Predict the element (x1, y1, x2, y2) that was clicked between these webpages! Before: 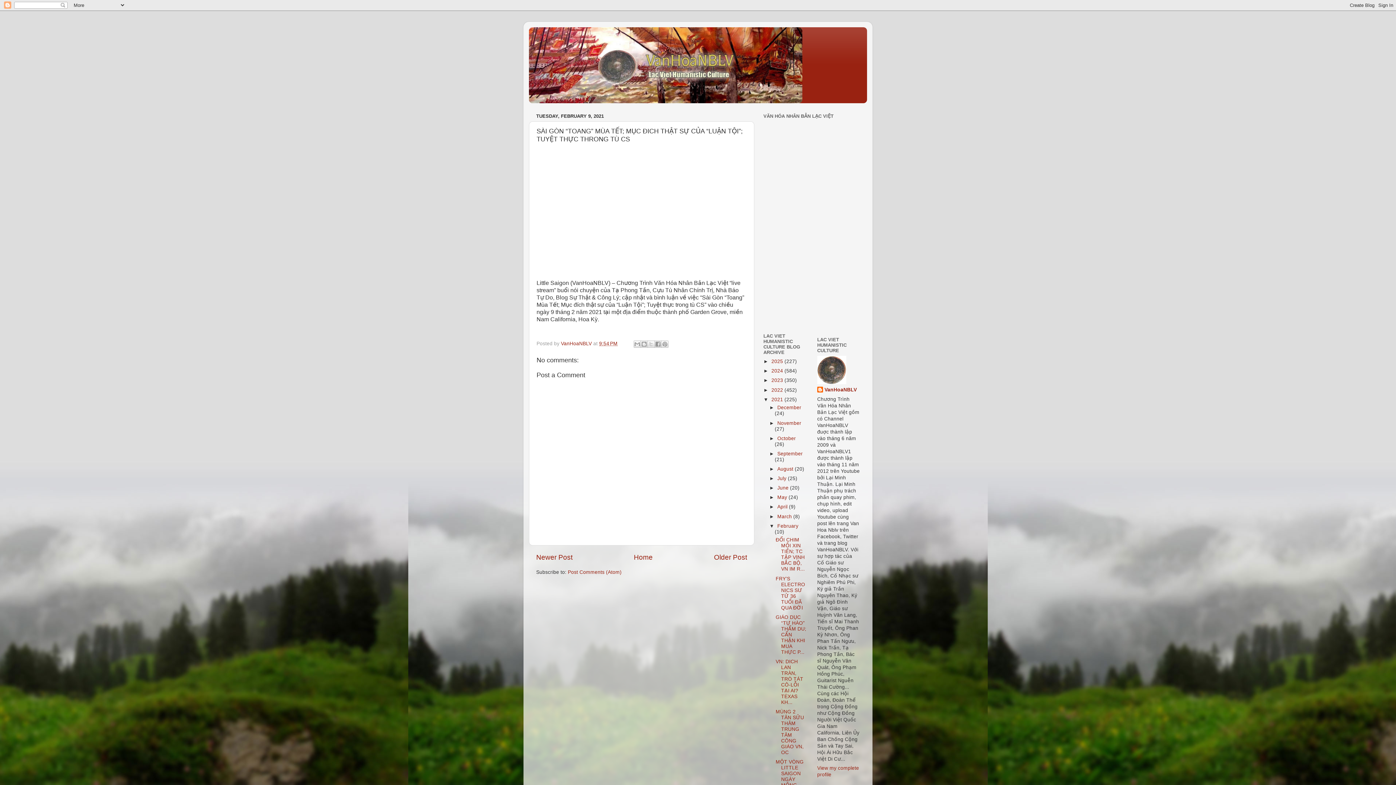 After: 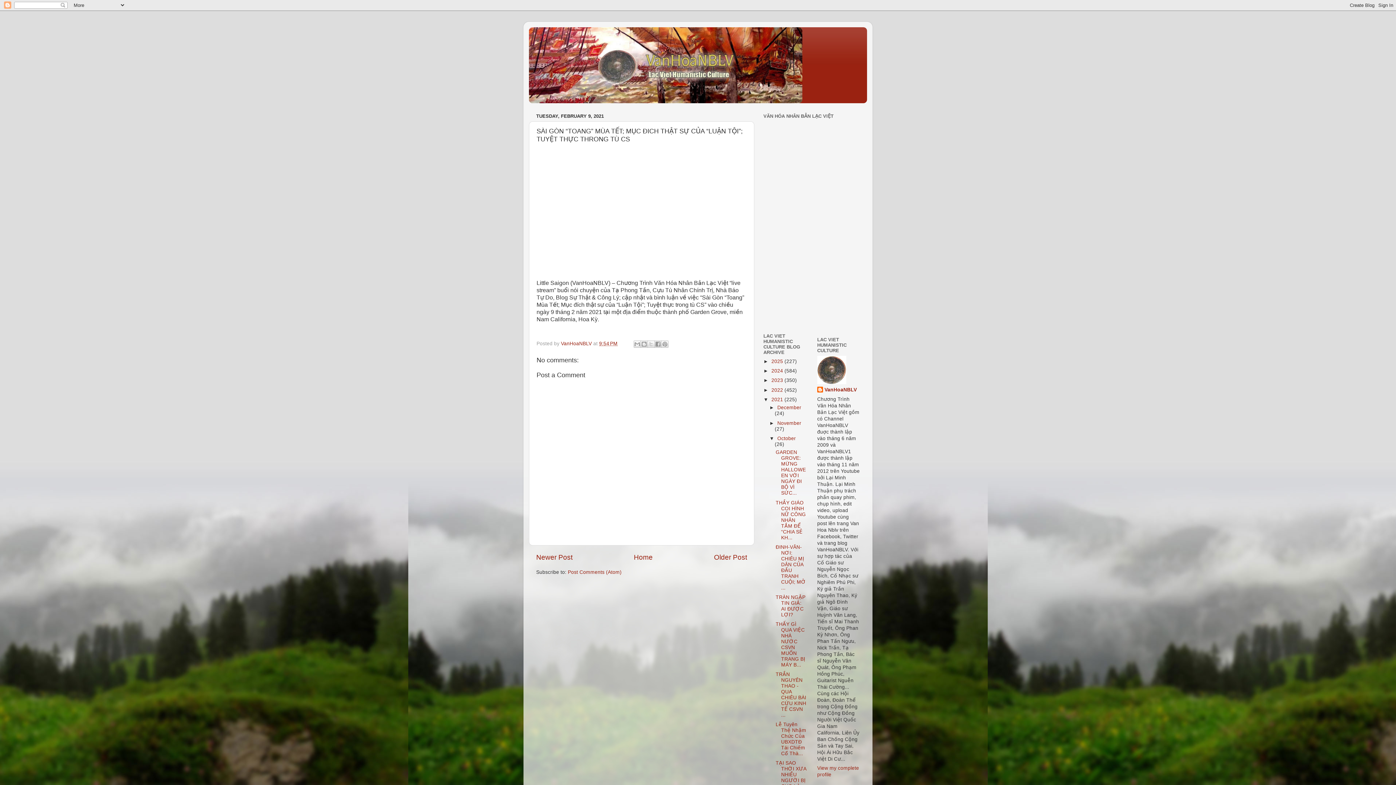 Action: bbox: (769, 435, 777, 441) label: ►  